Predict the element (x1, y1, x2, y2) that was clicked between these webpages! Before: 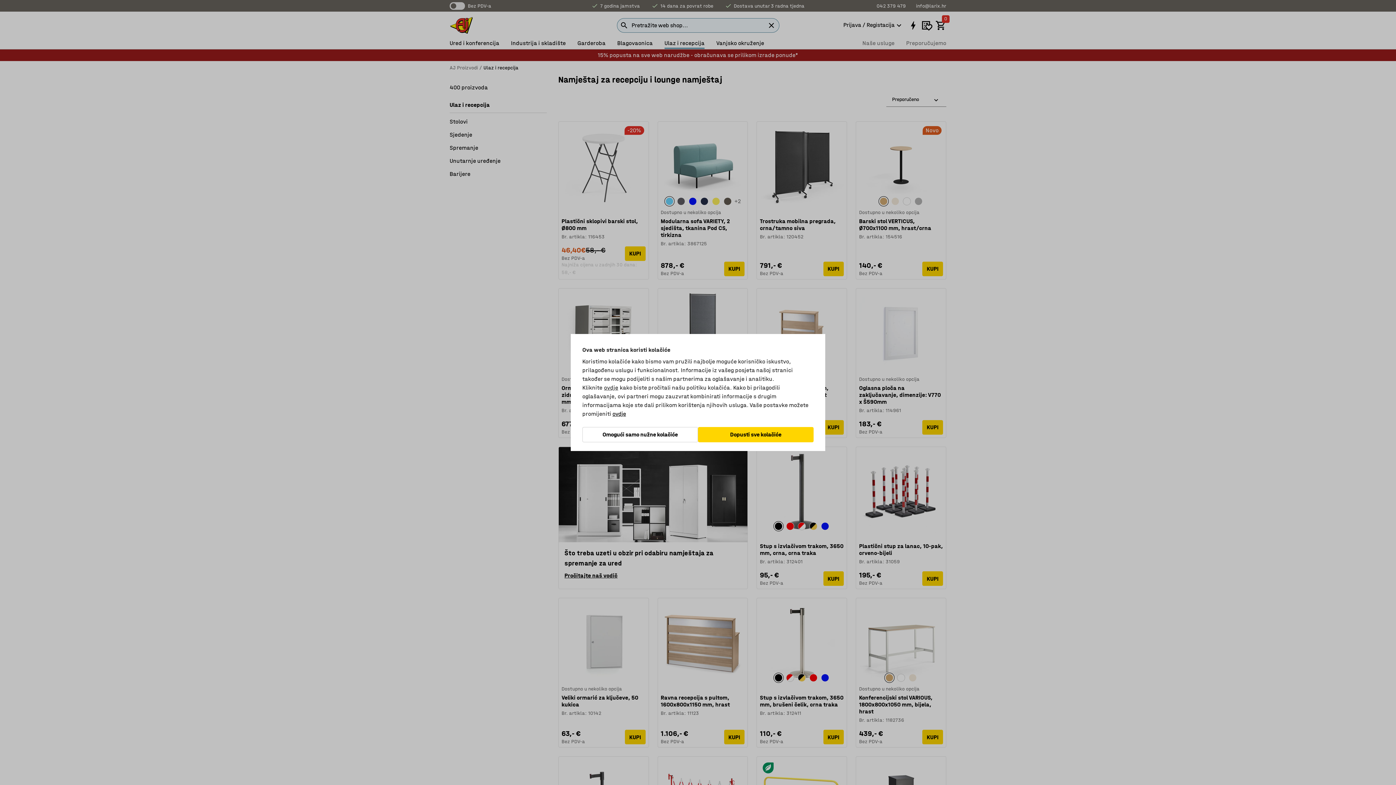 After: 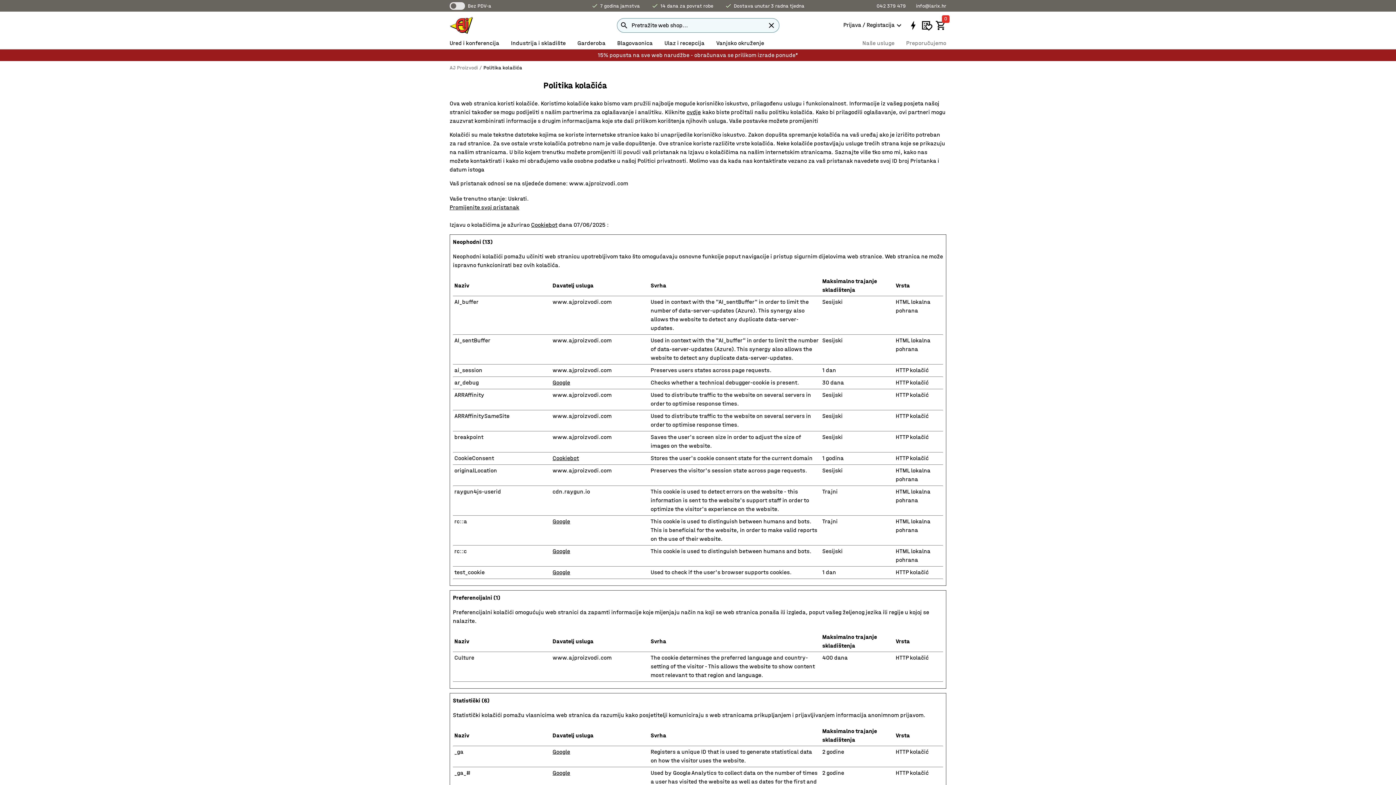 Action: label: ovdje bbox: (604, 384, 618, 391)